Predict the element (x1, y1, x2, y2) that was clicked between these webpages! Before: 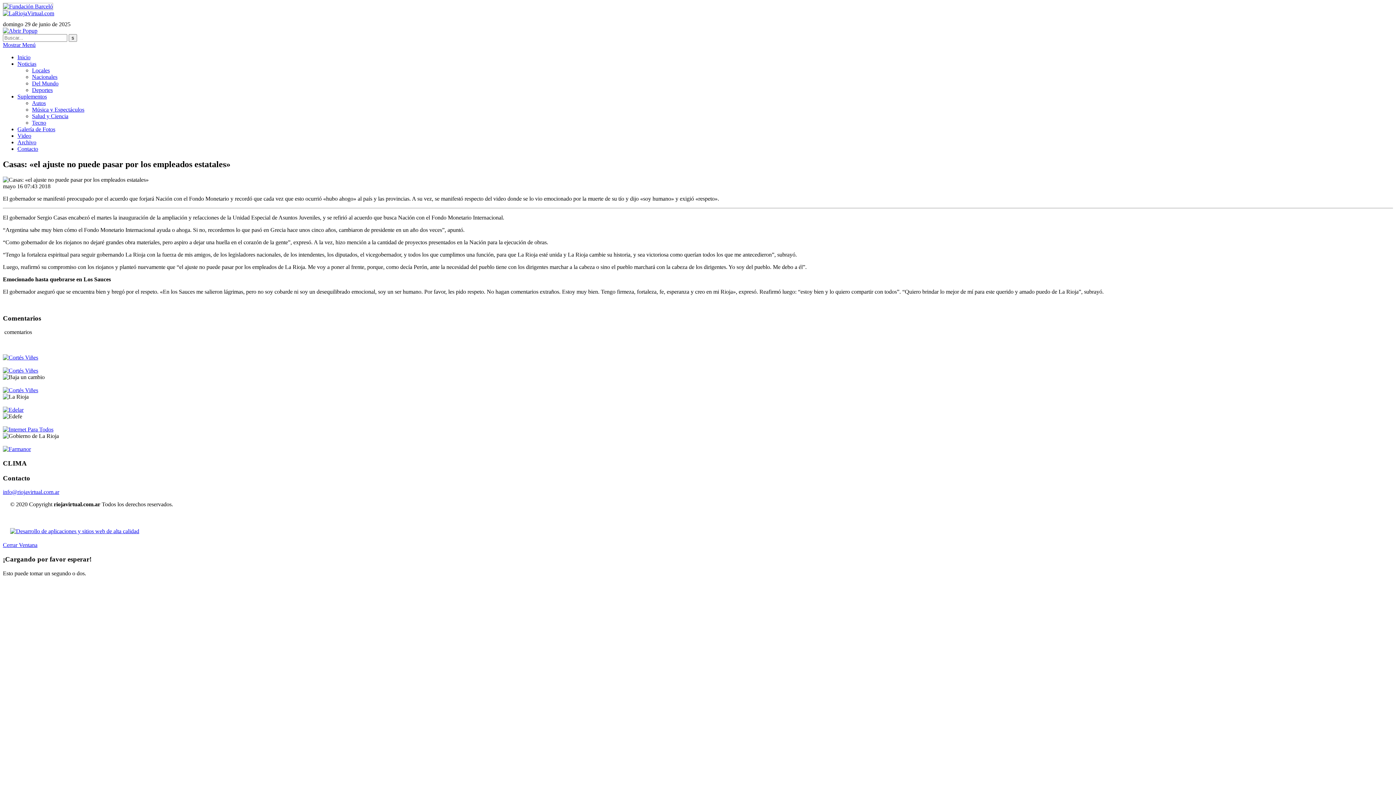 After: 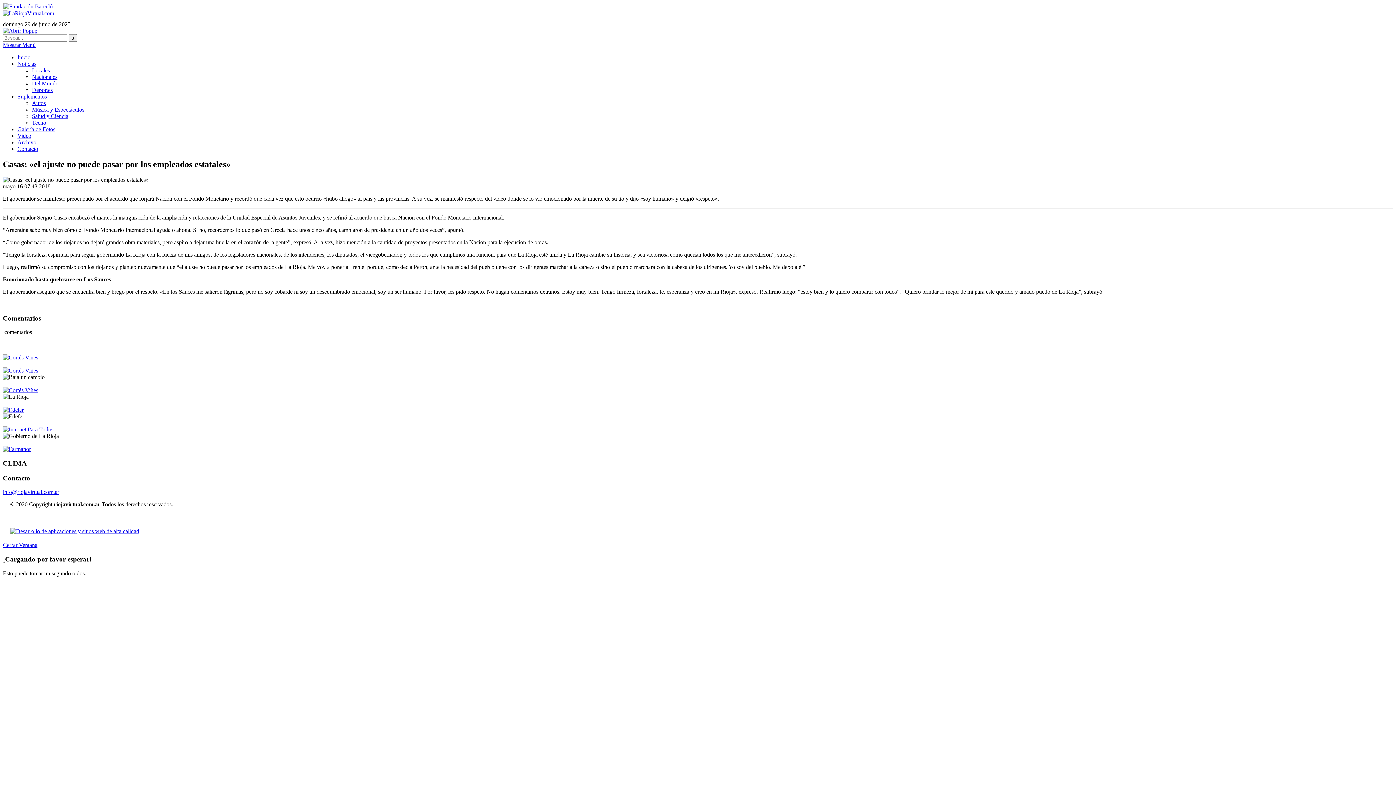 Action: label: Noticias bbox: (17, 60, 36, 66)